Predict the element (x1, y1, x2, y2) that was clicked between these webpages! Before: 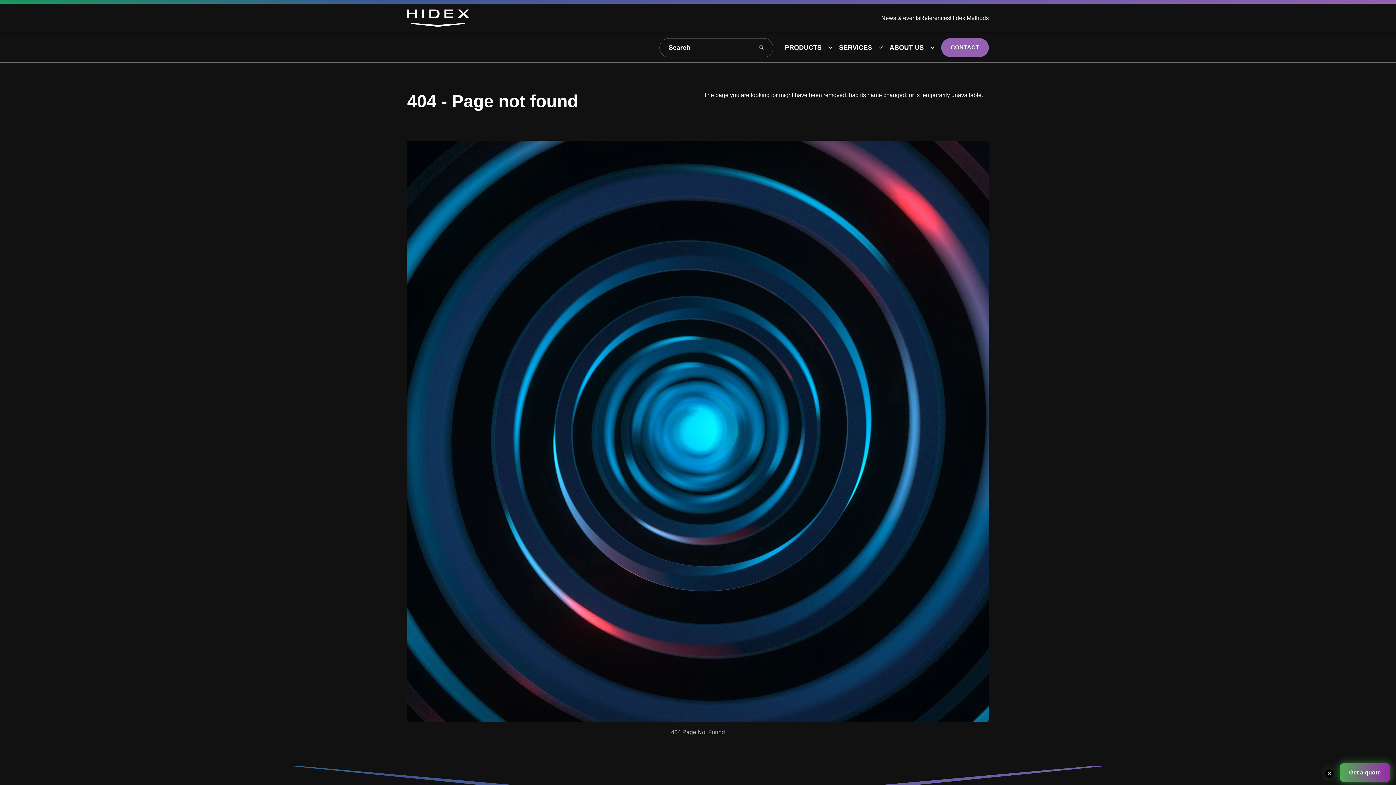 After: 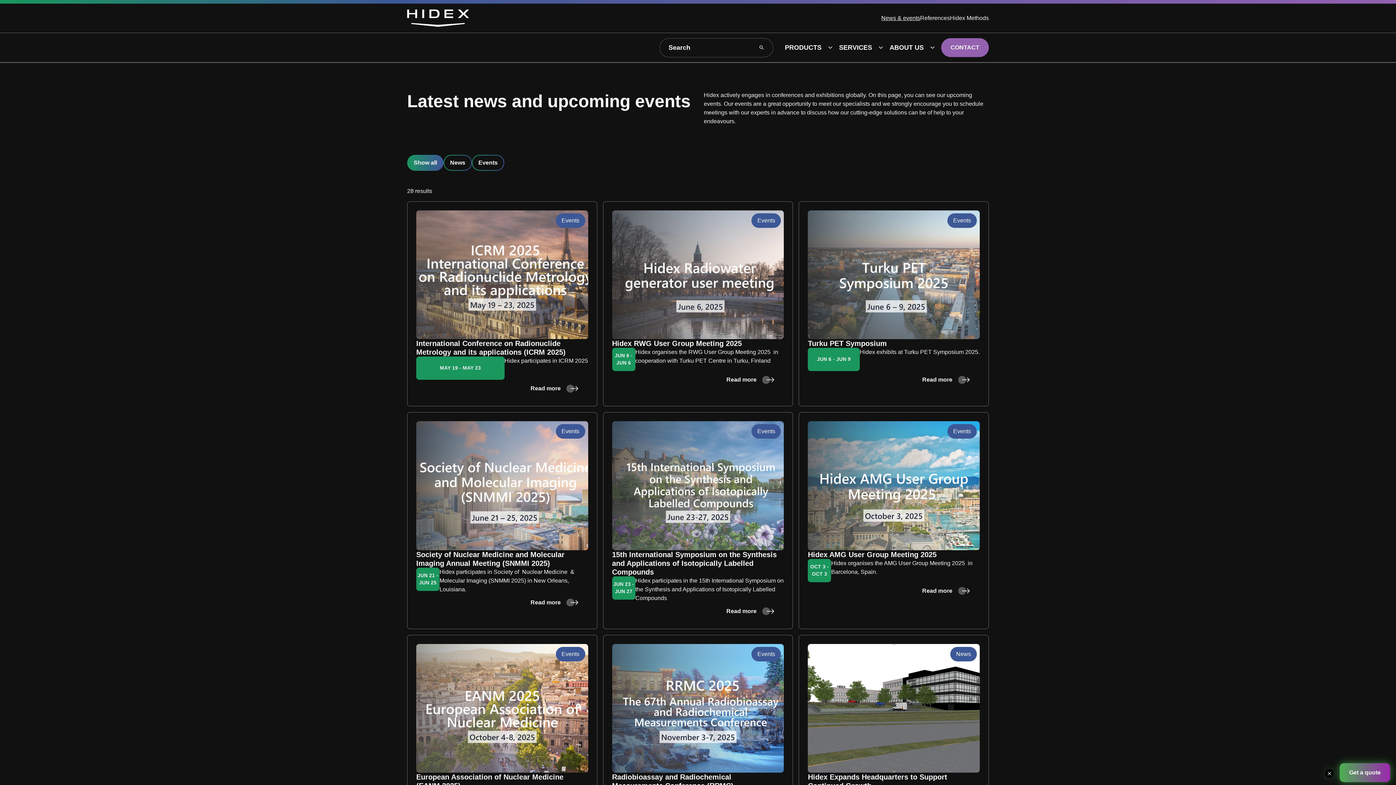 Action: label: News & events bbox: (881, 13, 920, 22)